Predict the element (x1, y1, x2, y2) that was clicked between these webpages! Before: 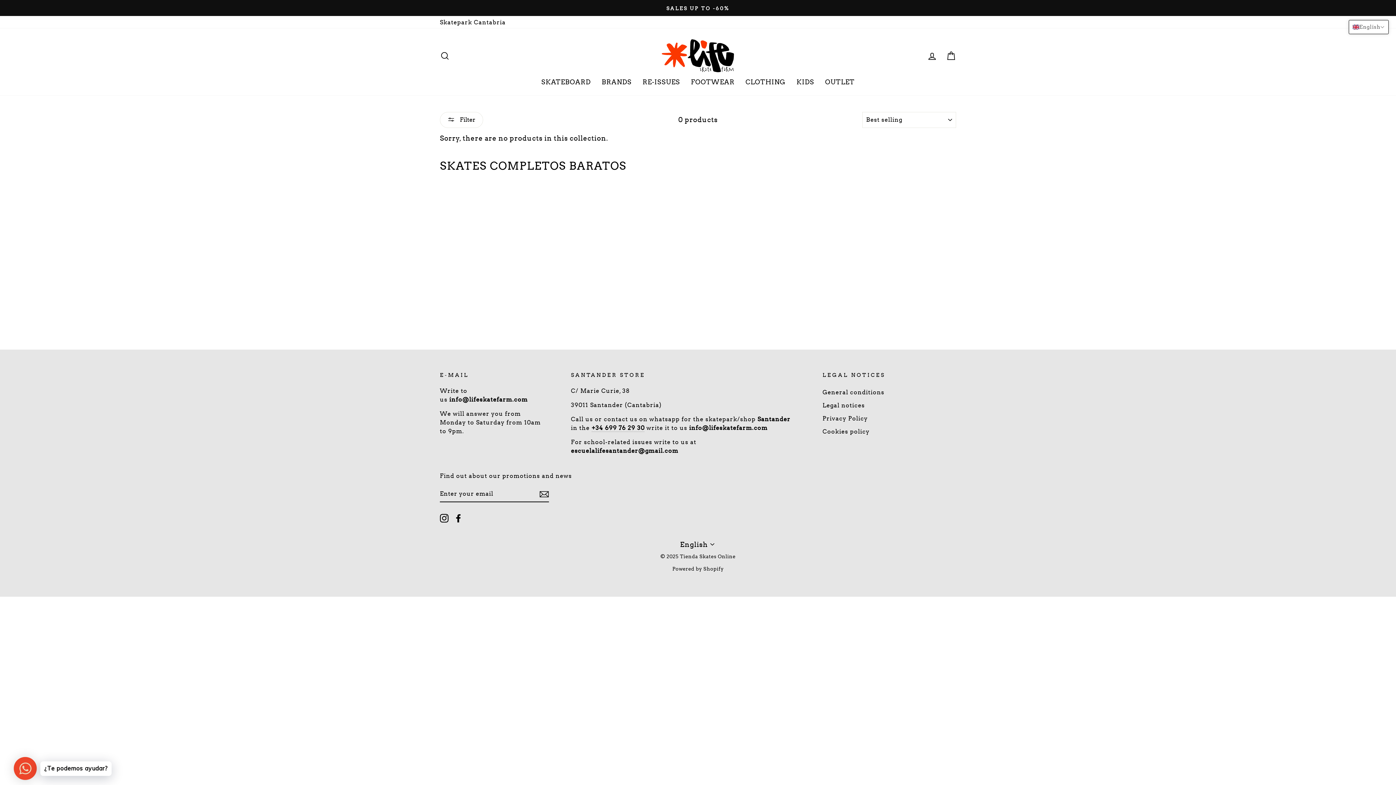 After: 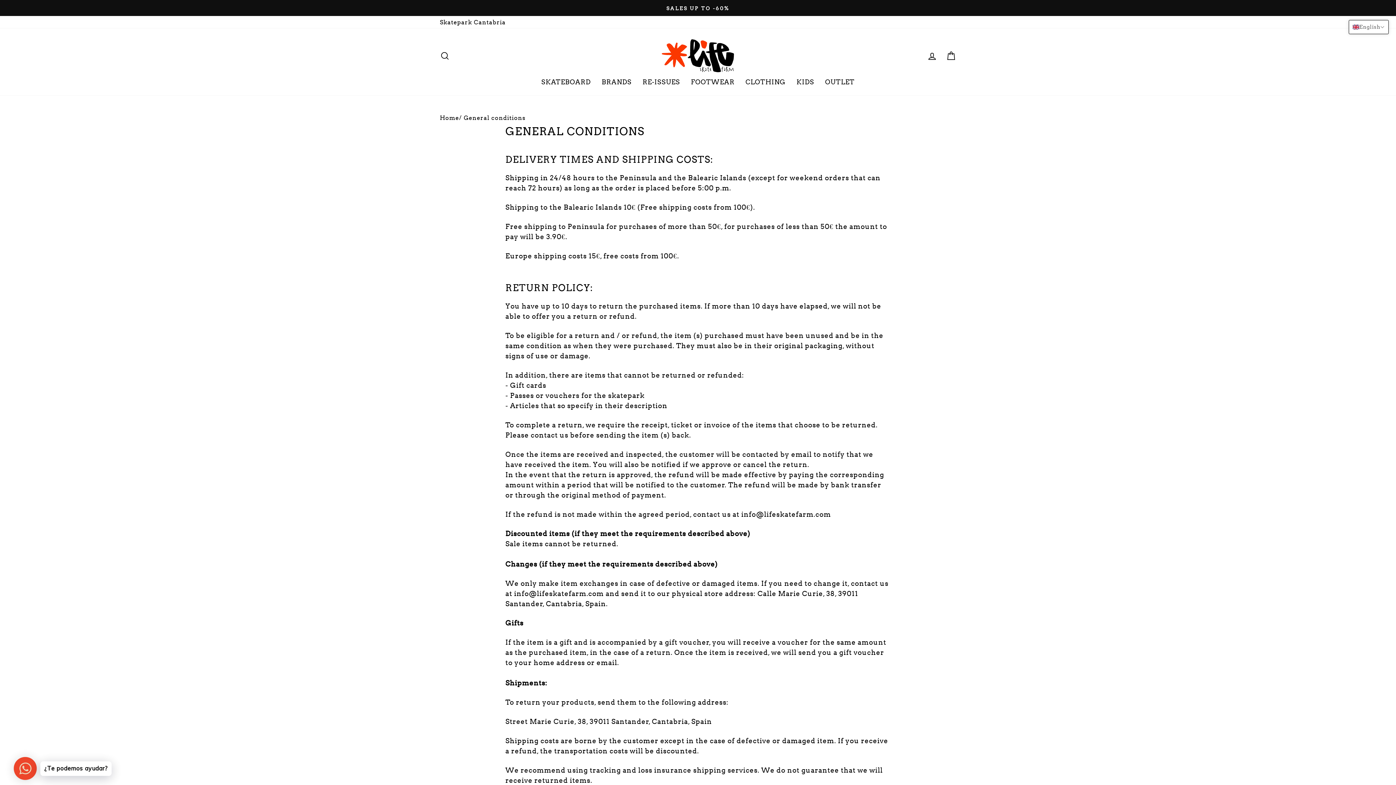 Action: label: General conditions bbox: (822, 386, 884, 398)